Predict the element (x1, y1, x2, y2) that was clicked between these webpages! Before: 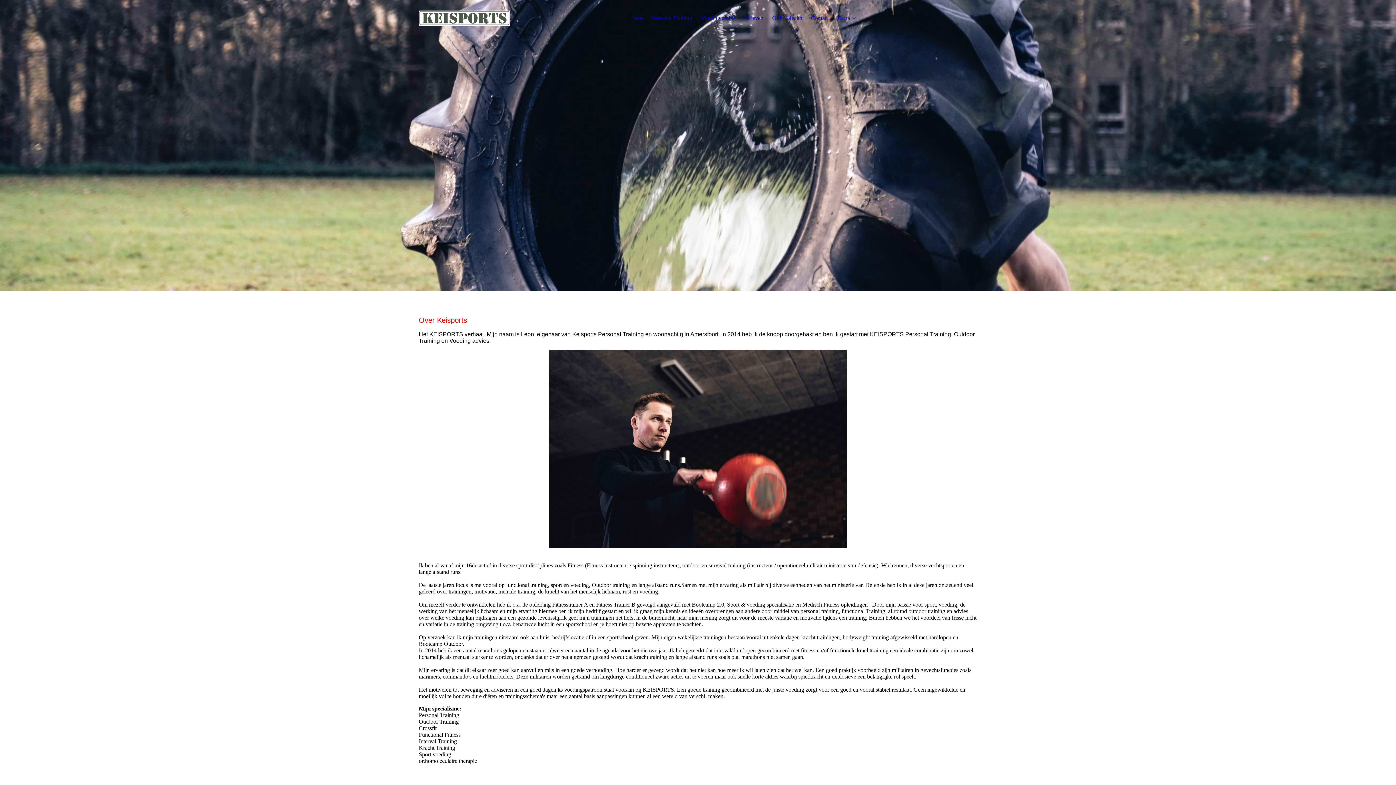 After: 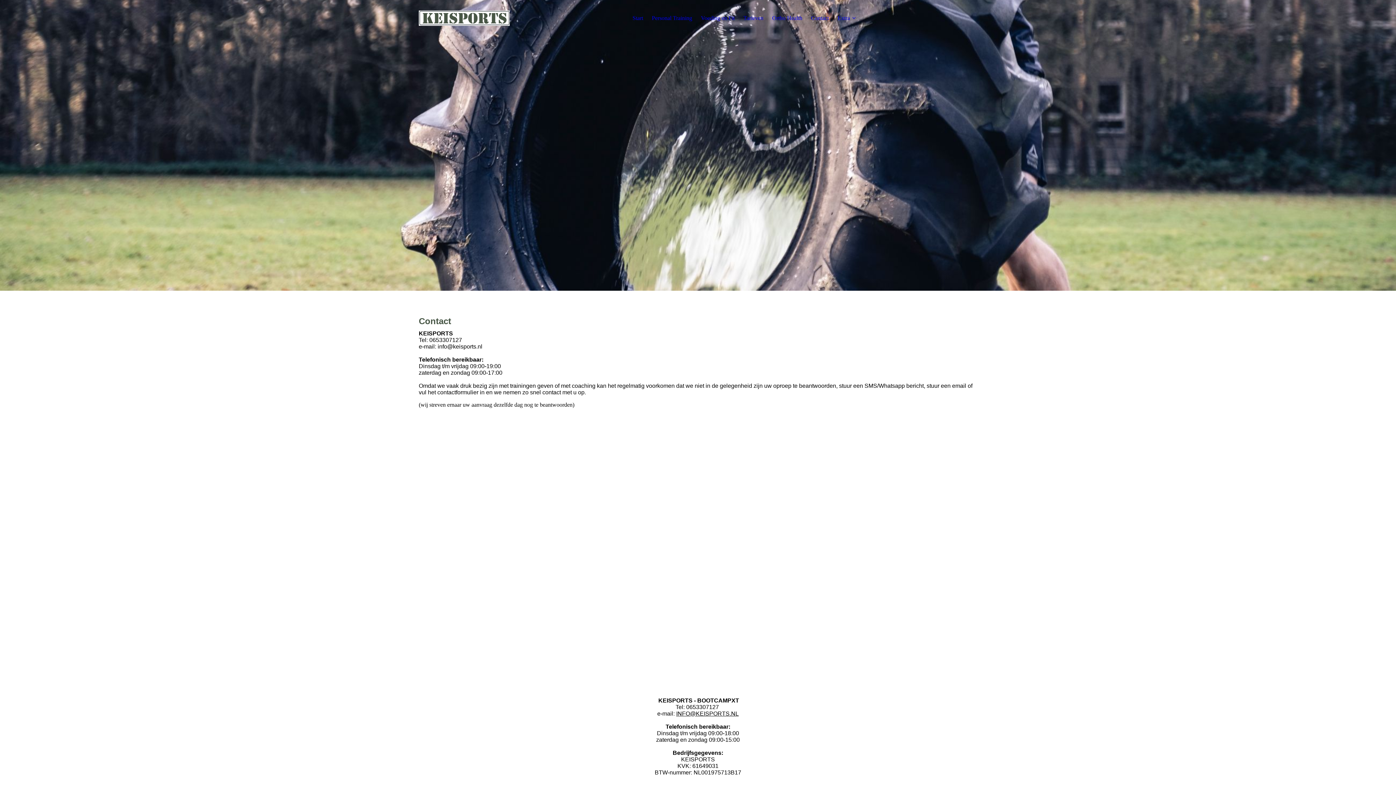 Action: bbox: (811, 14, 829, 21) label: Contact